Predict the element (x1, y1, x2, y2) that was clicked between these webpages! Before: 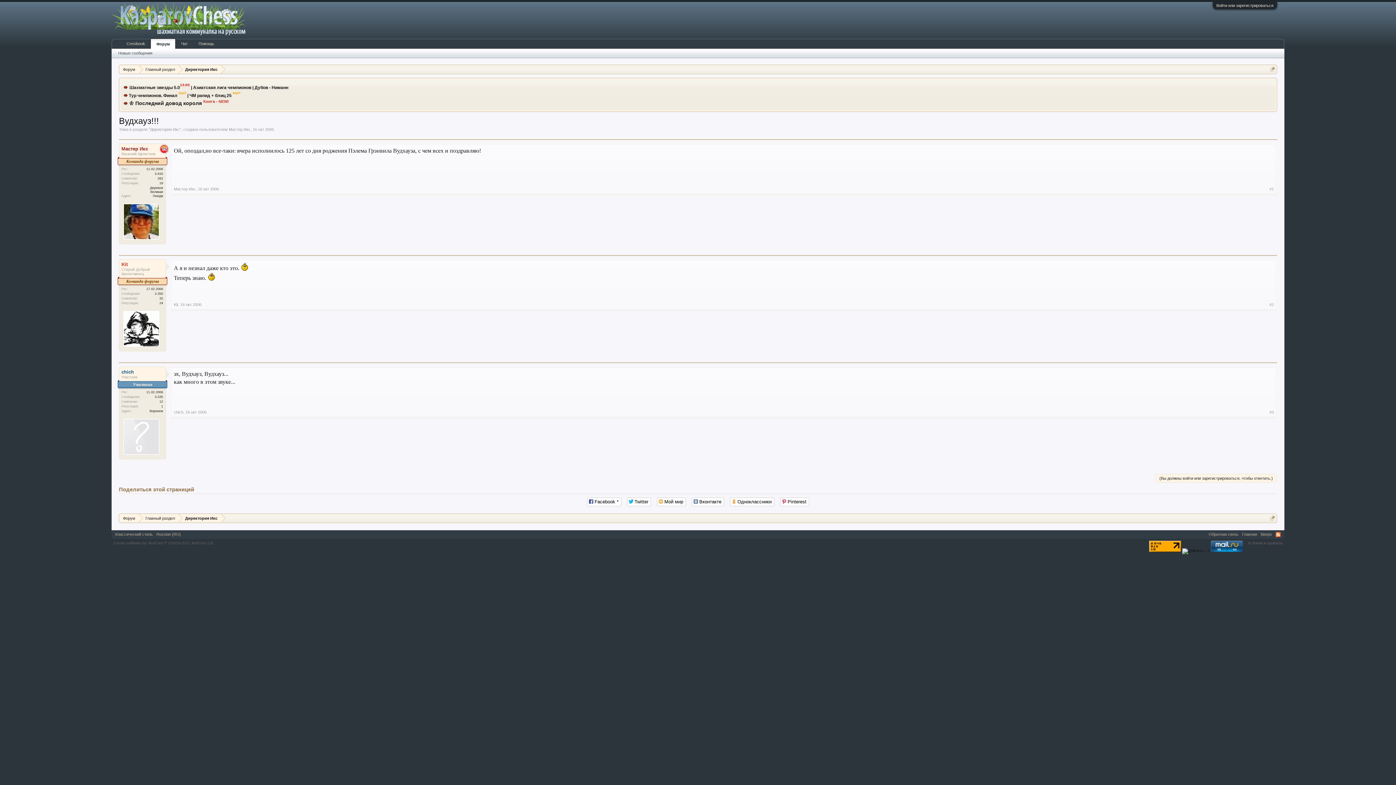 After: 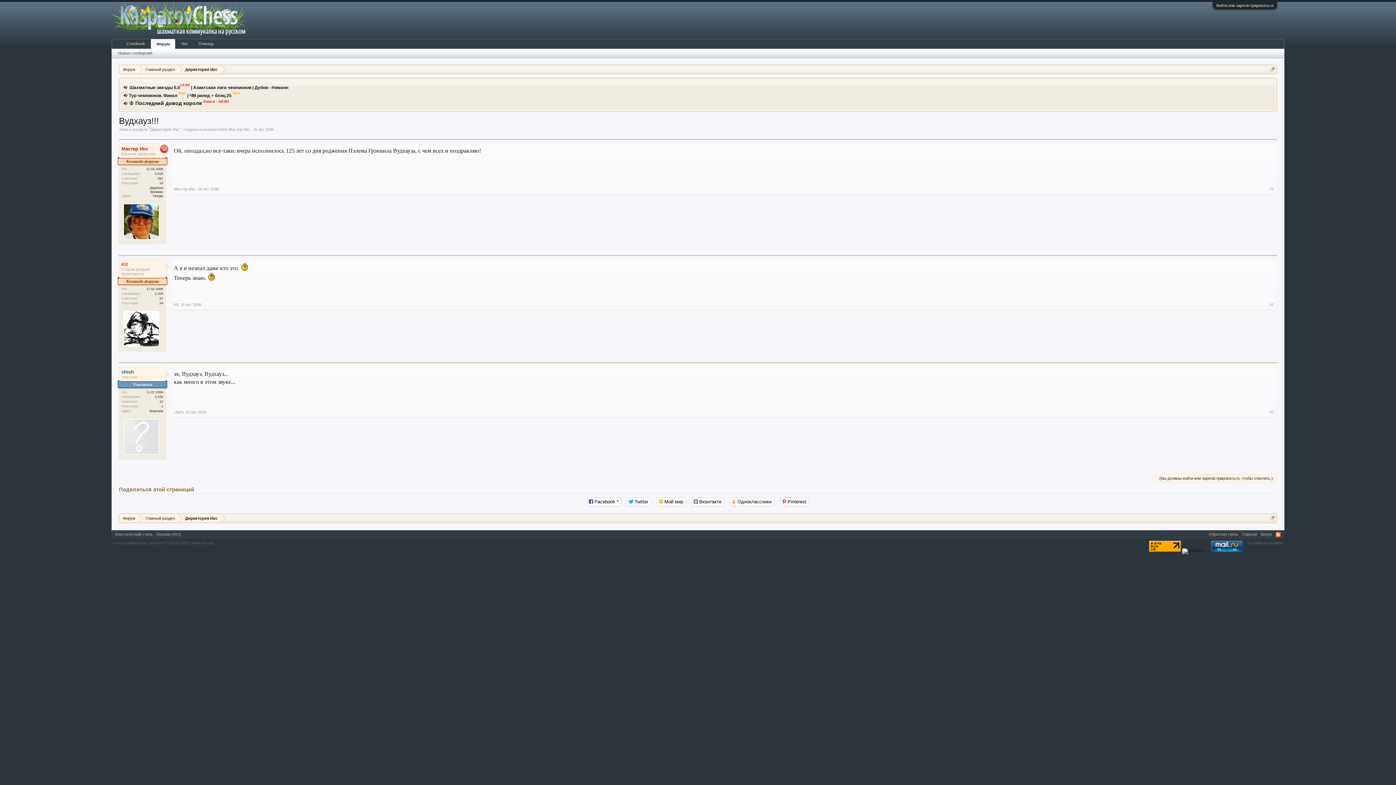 Action: bbox: (1149, 548, 1181, 552)